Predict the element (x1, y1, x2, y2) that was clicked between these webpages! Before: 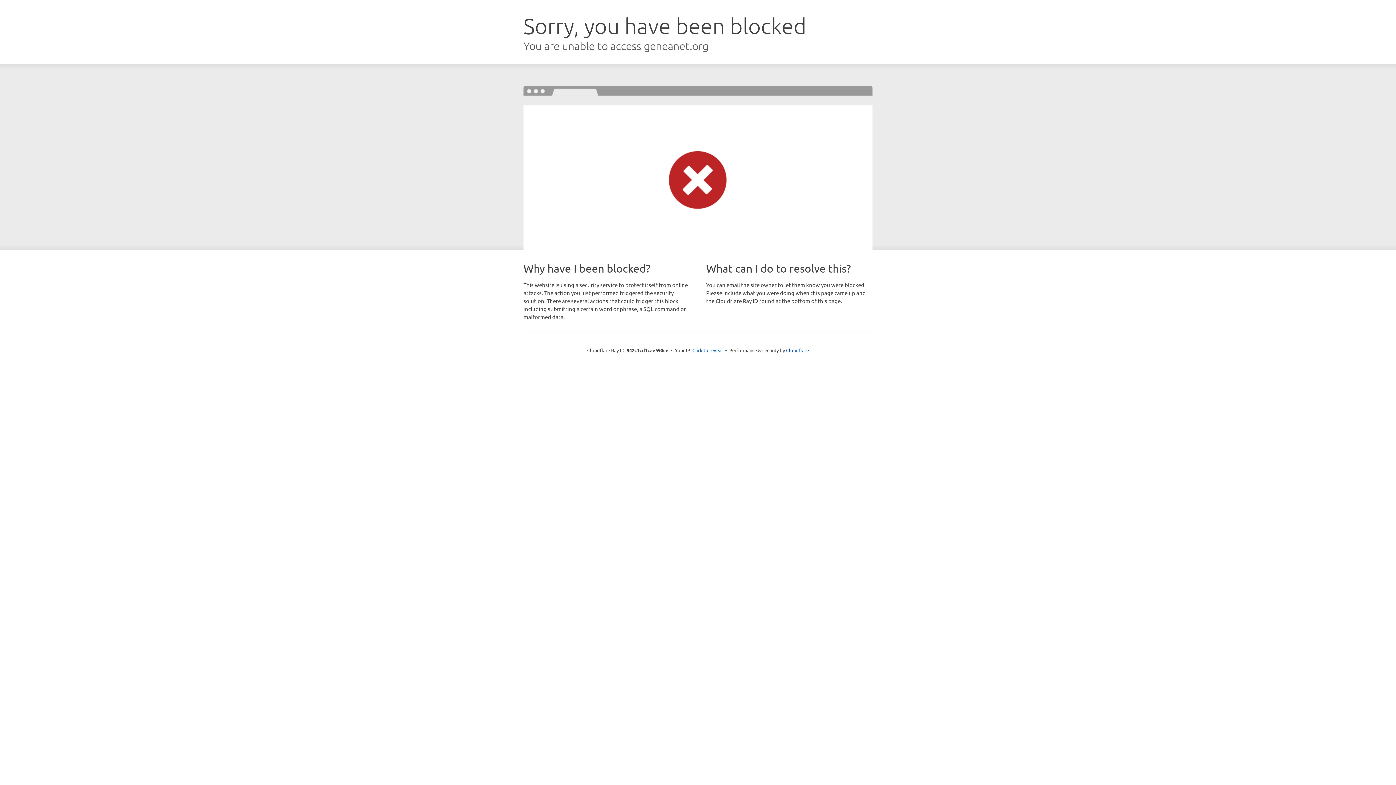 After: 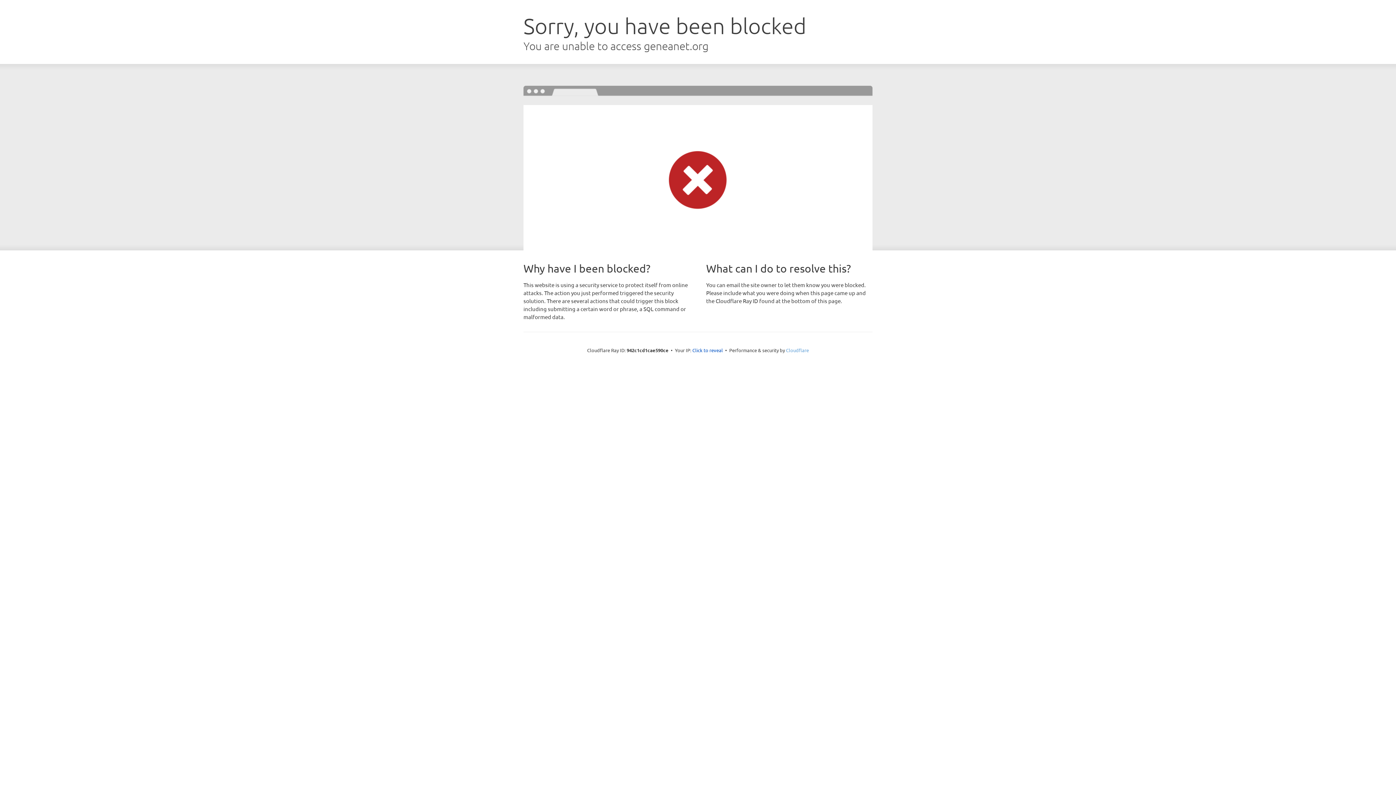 Action: label: Cloudflare bbox: (786, 347, 809, 353)